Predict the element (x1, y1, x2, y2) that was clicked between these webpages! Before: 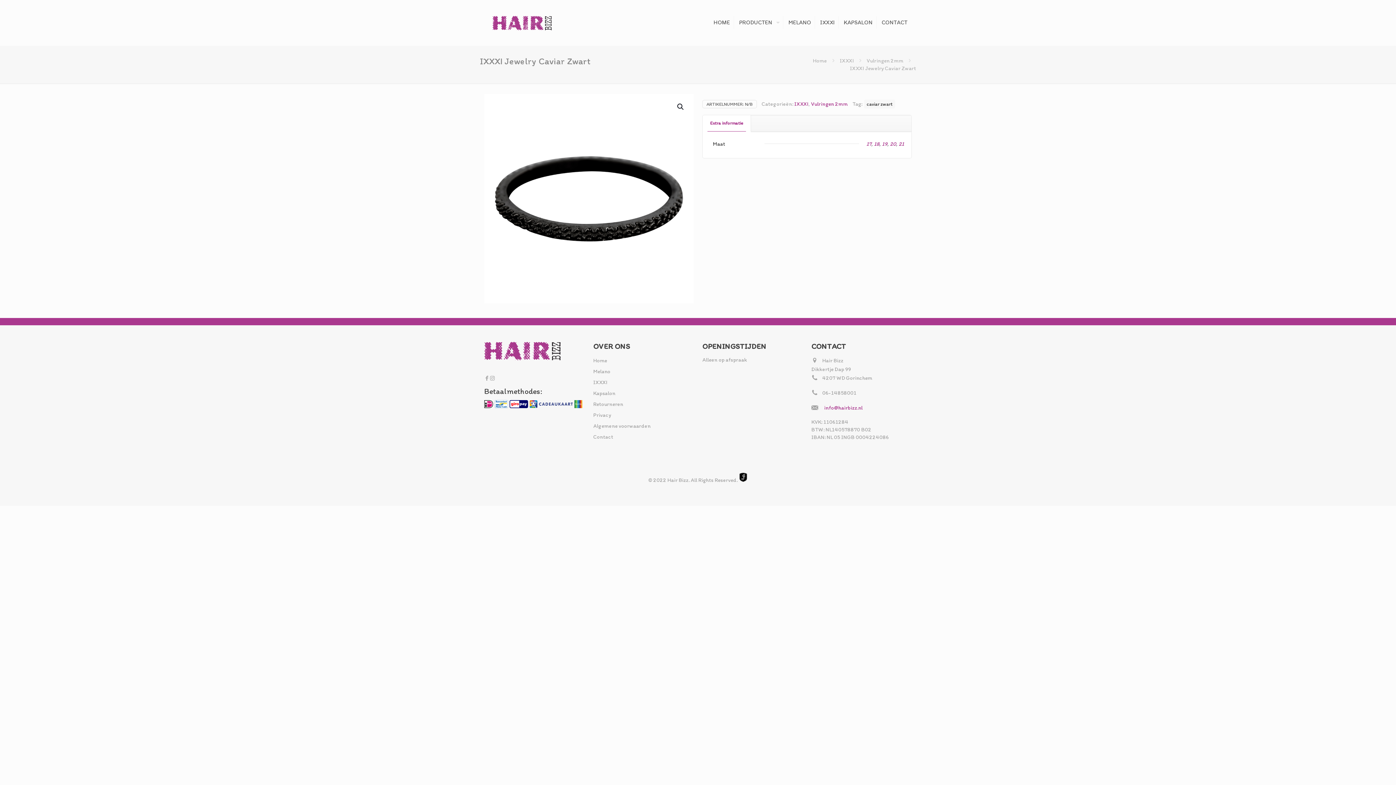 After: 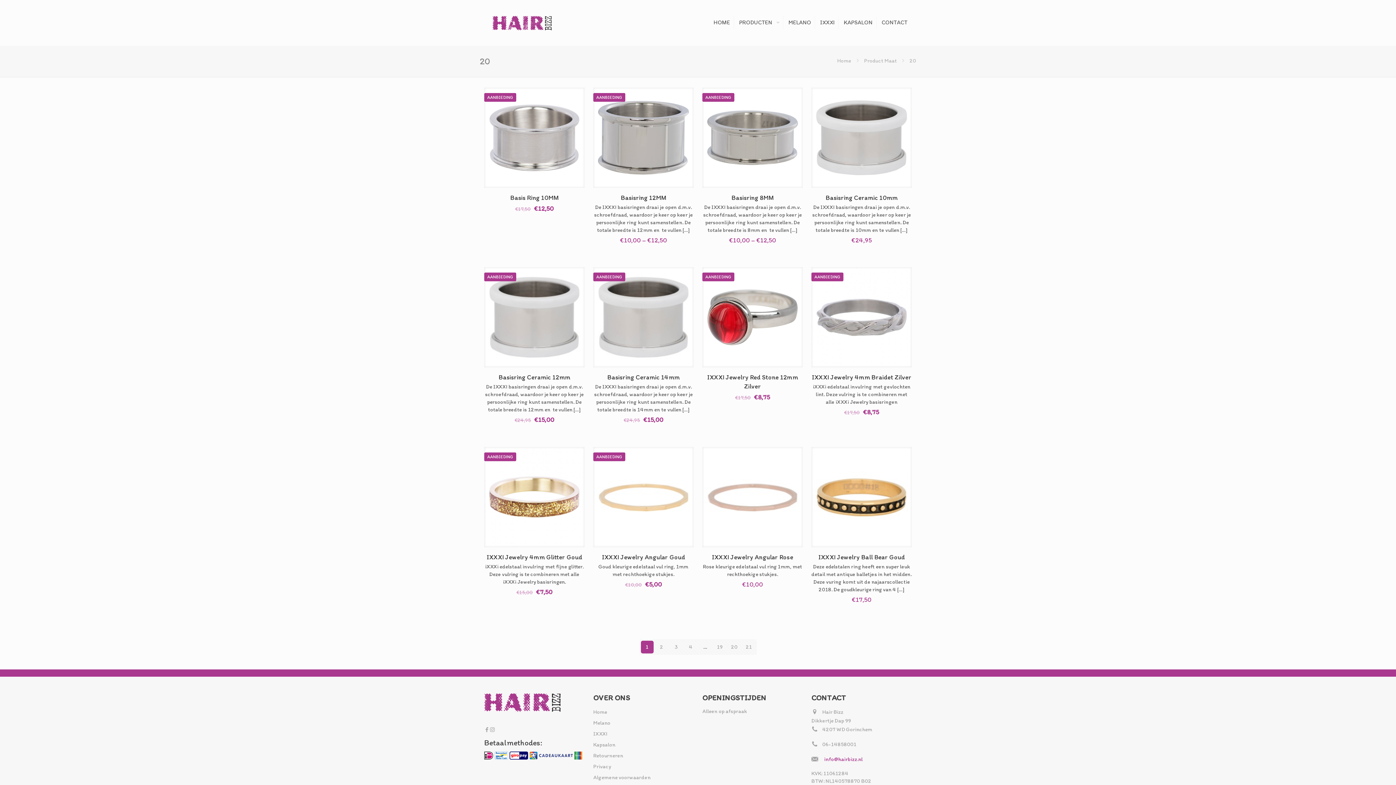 Action: bbox: (890, 140, 896, 147) label: 20